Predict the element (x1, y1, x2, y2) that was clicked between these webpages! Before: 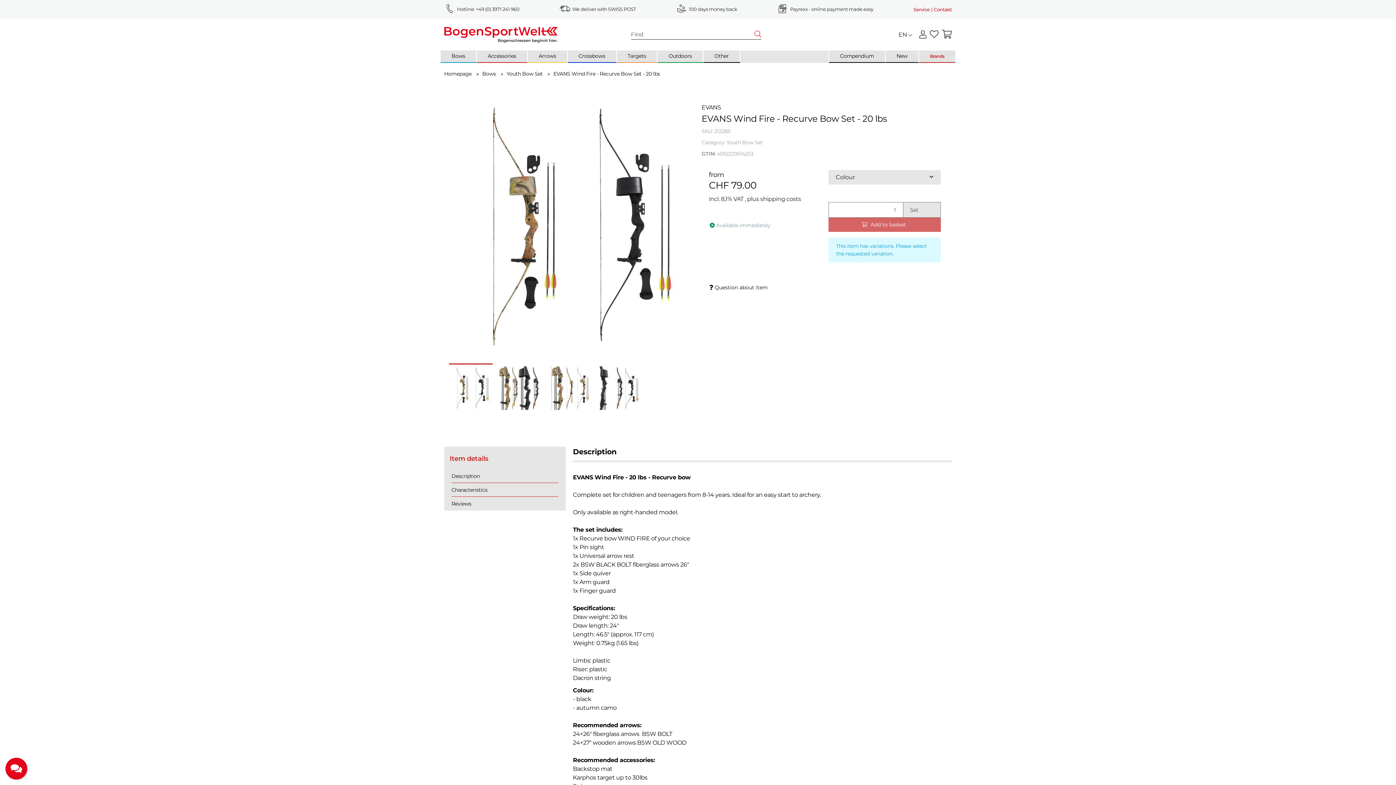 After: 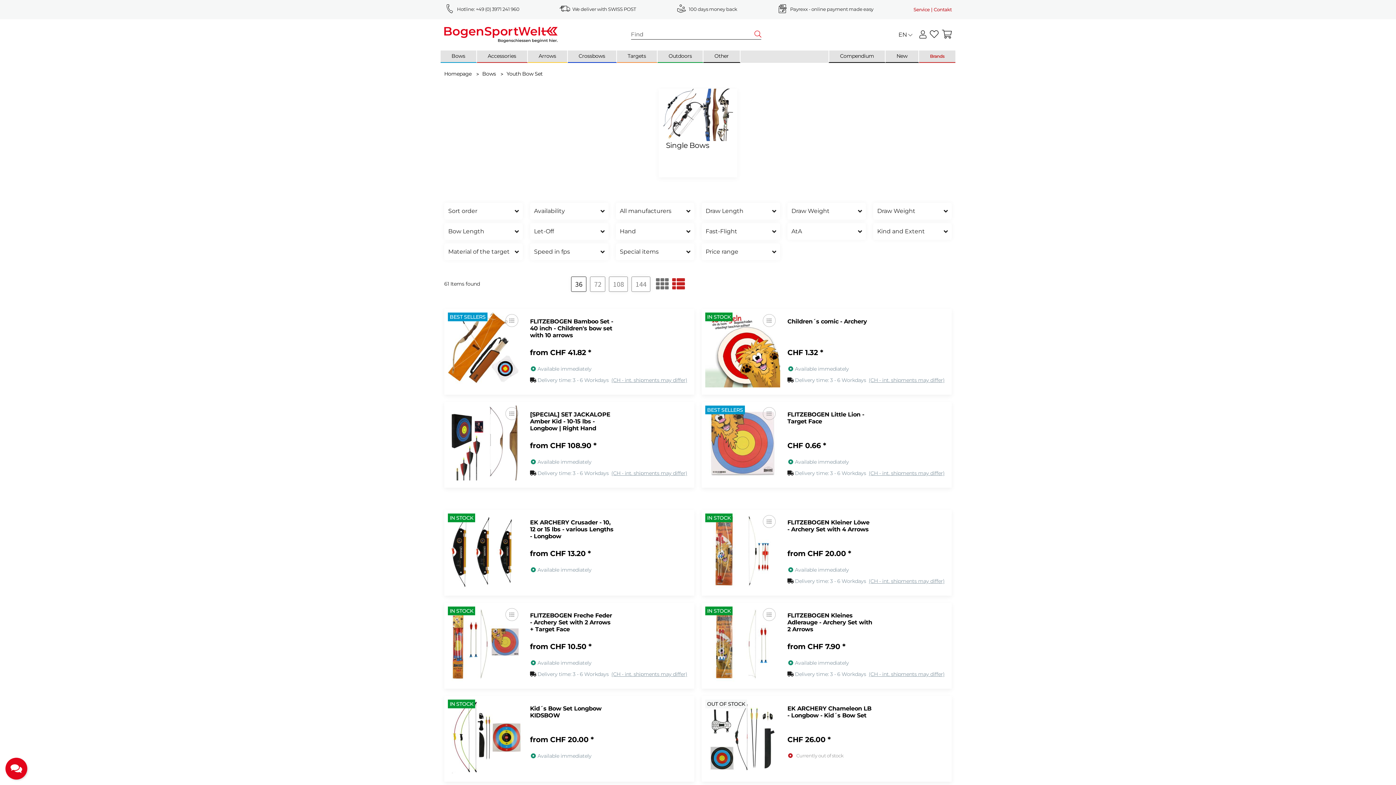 Action: label: Youth Bow Set  bbox: (506, 70, 544, 76)